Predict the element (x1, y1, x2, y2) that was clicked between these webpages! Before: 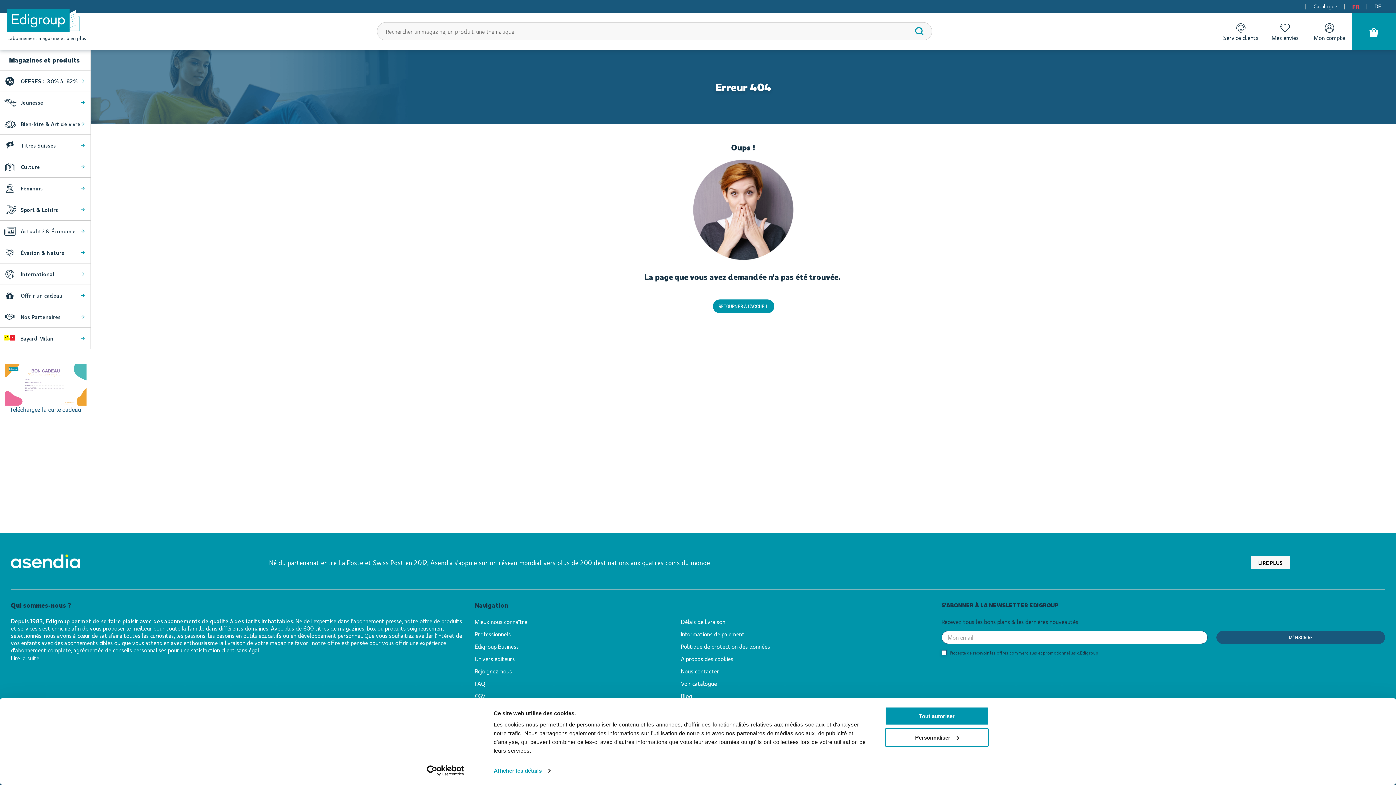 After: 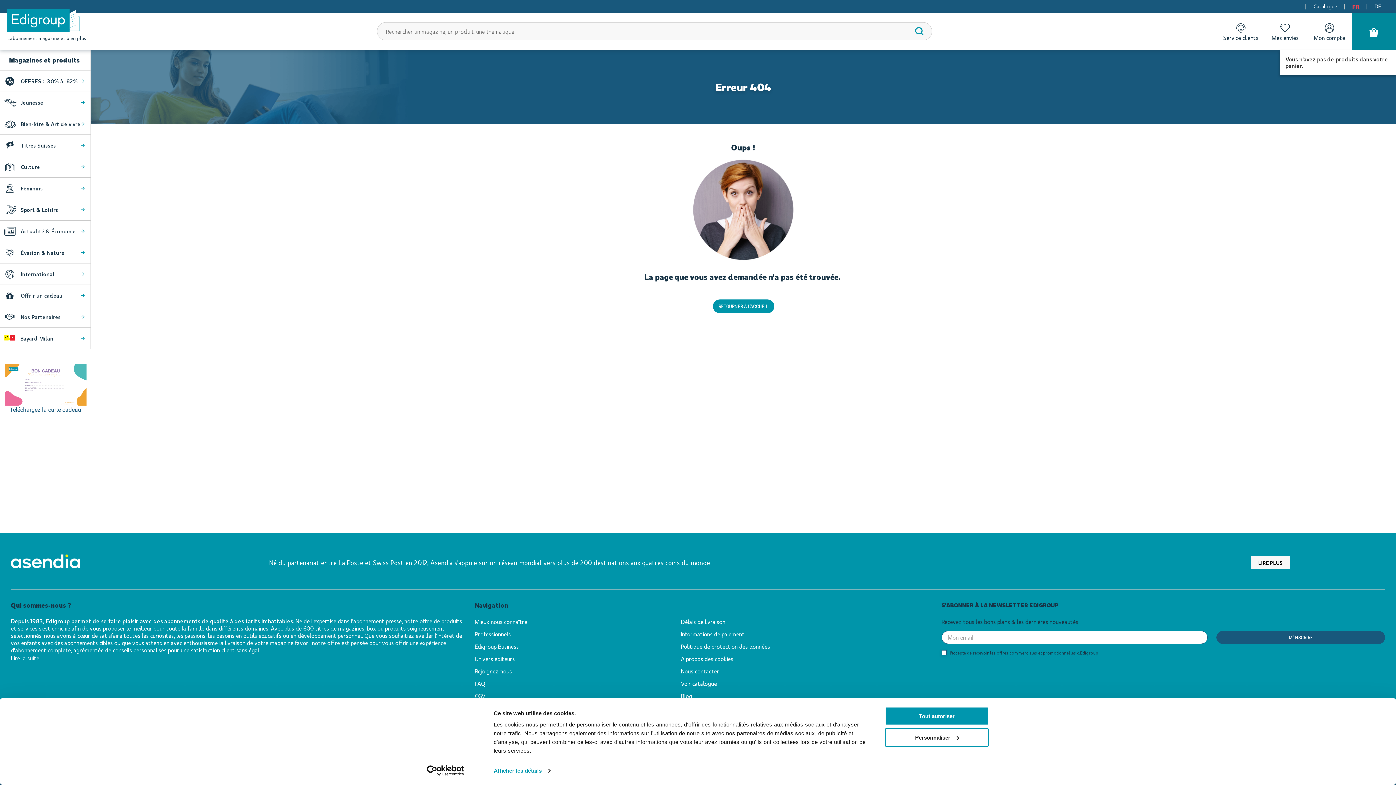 Action: bbox: (1352, 12, 1396, 49) label: PANIER